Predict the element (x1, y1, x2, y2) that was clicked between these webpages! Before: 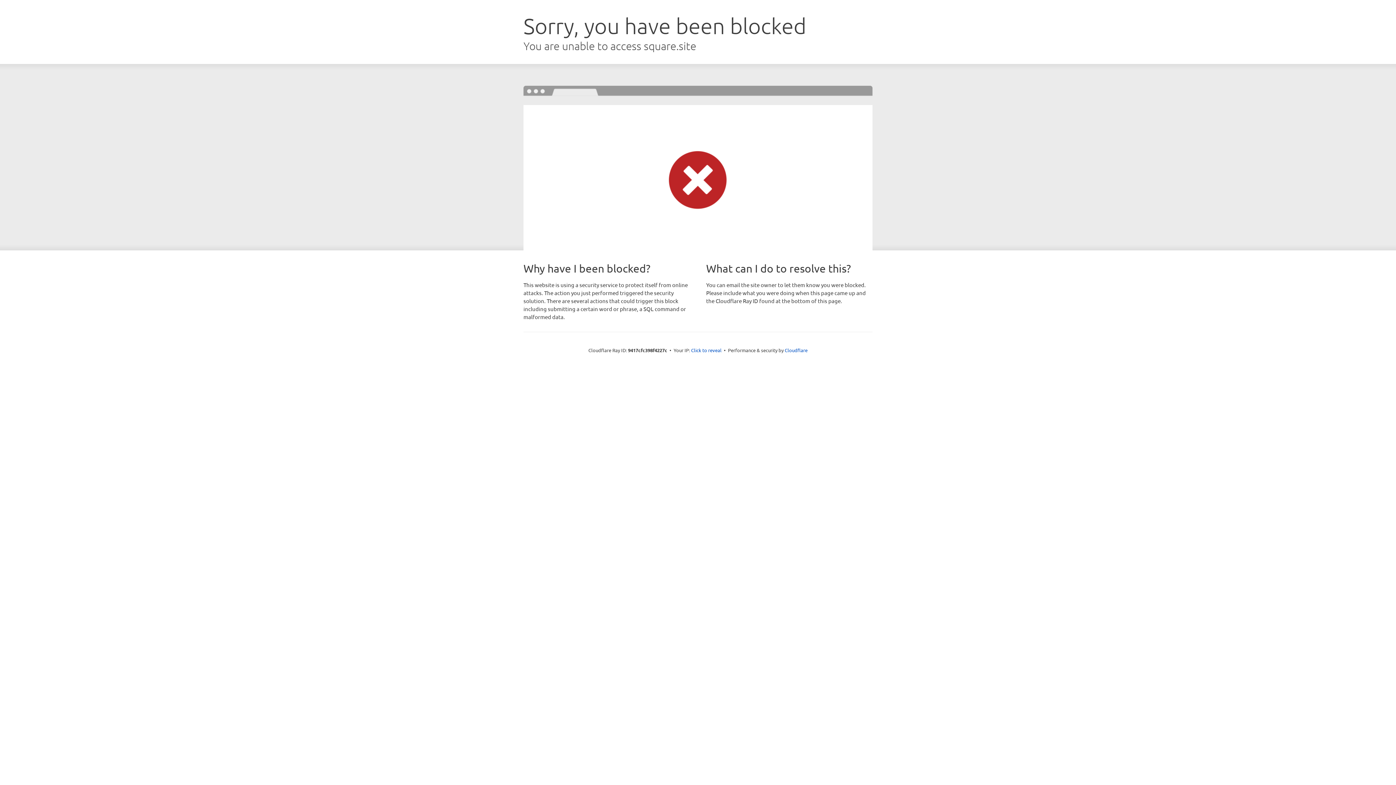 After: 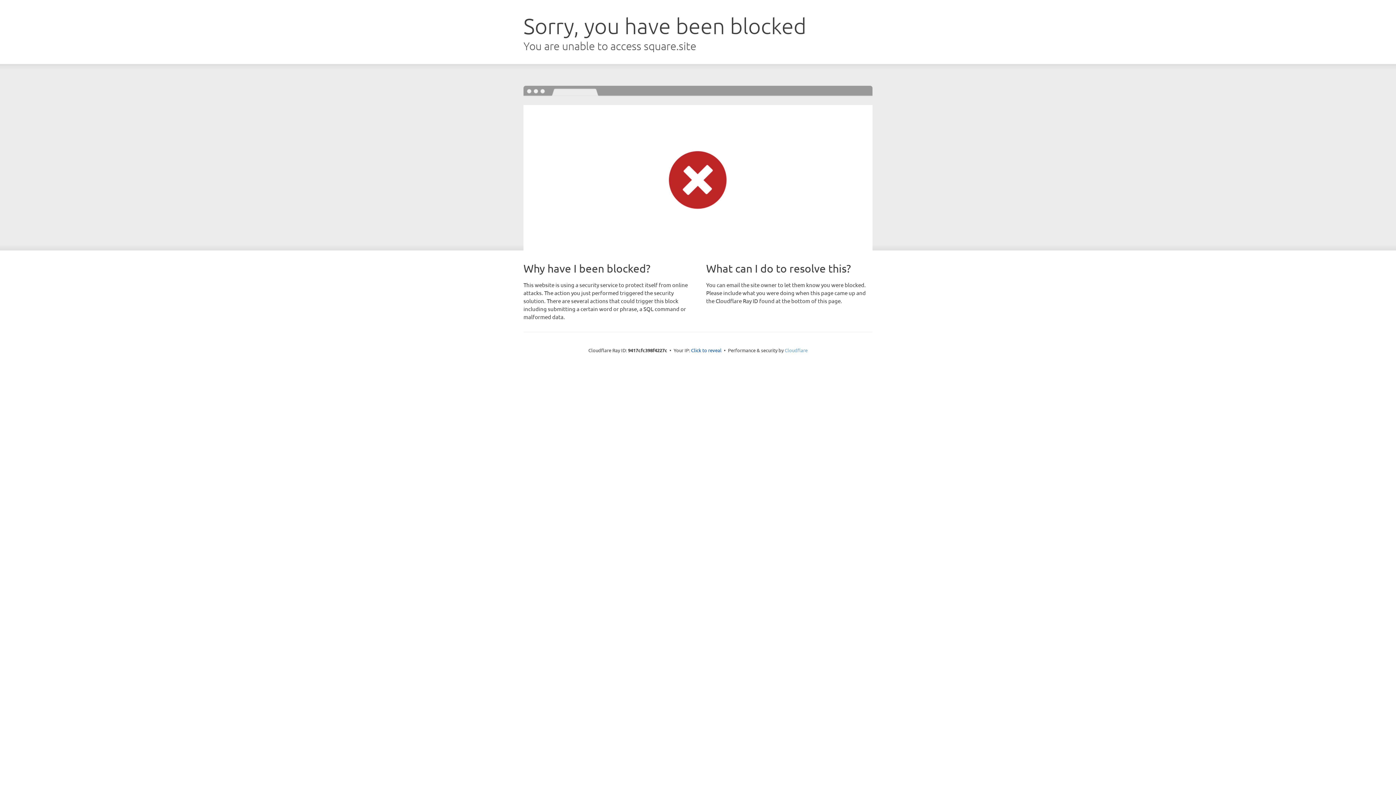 Action: bbox: (784, 347, 807, 353) label: Cloudflare